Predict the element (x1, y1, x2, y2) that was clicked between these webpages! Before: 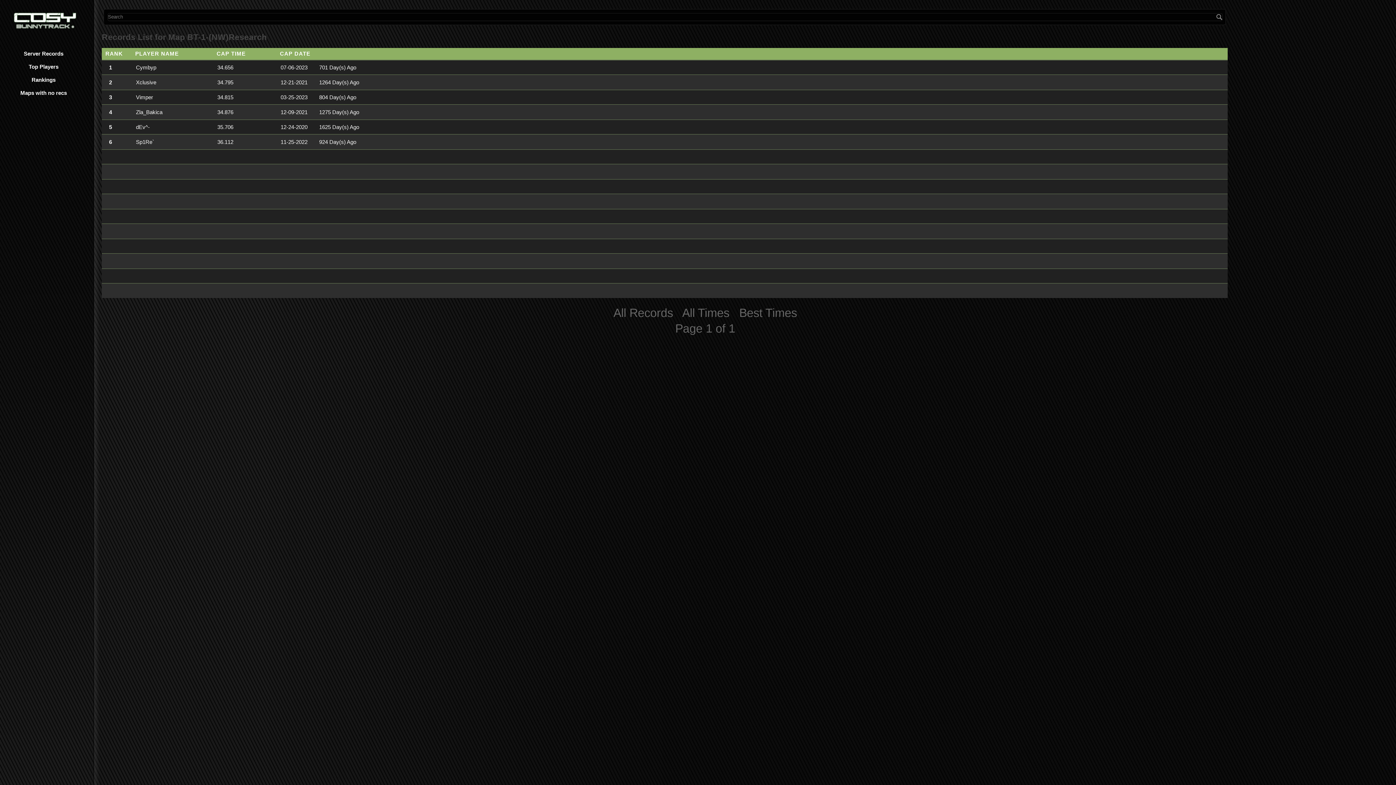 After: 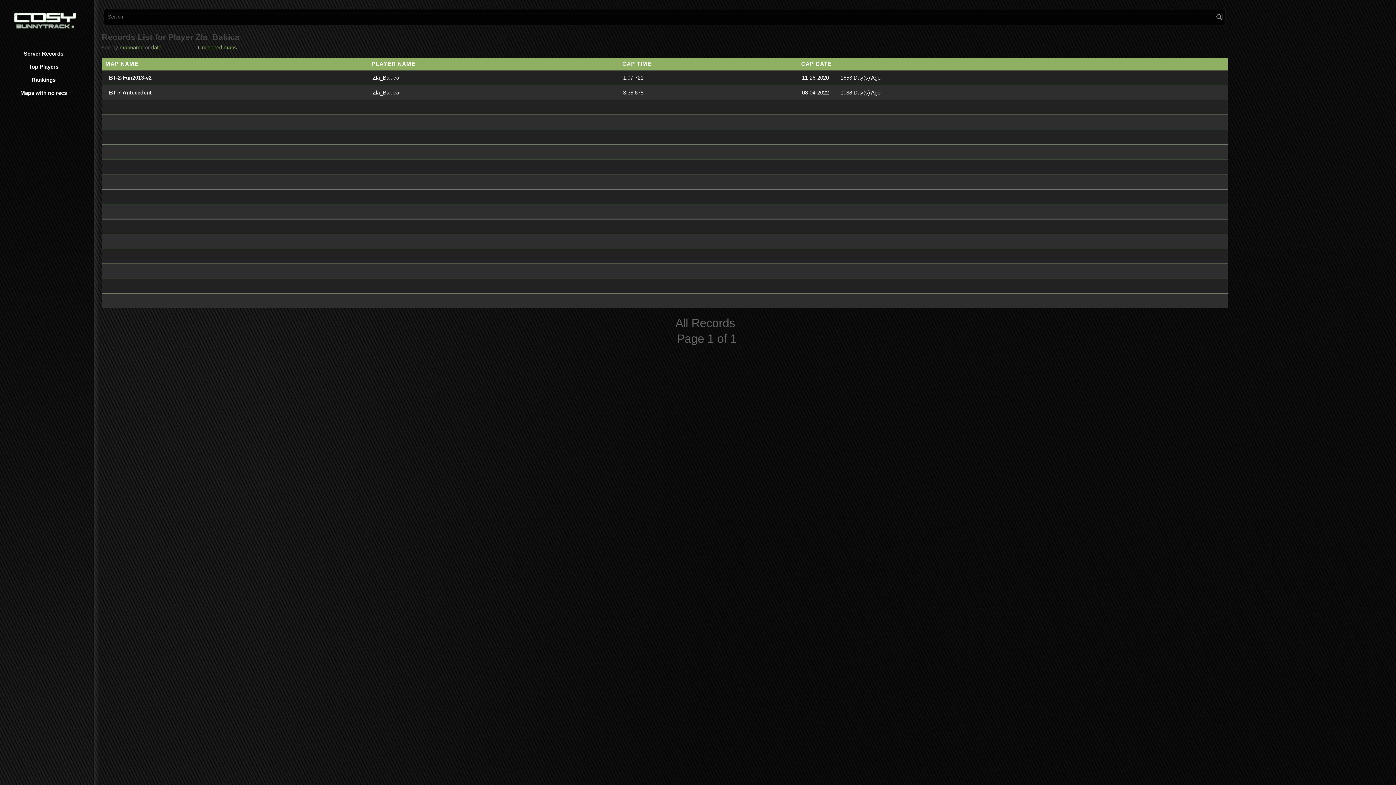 Action: label: Zla_Bakica bbox: (136, 109, 162, 115)